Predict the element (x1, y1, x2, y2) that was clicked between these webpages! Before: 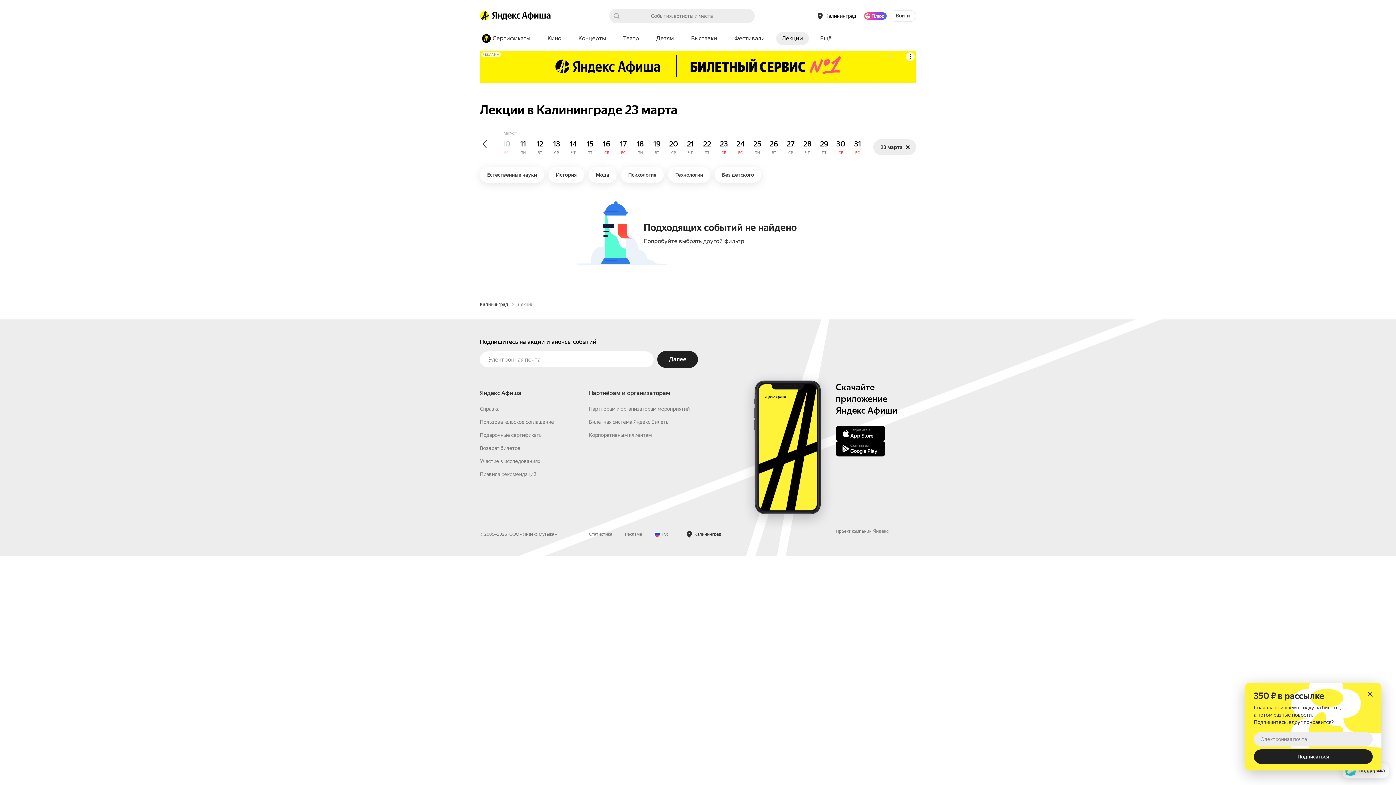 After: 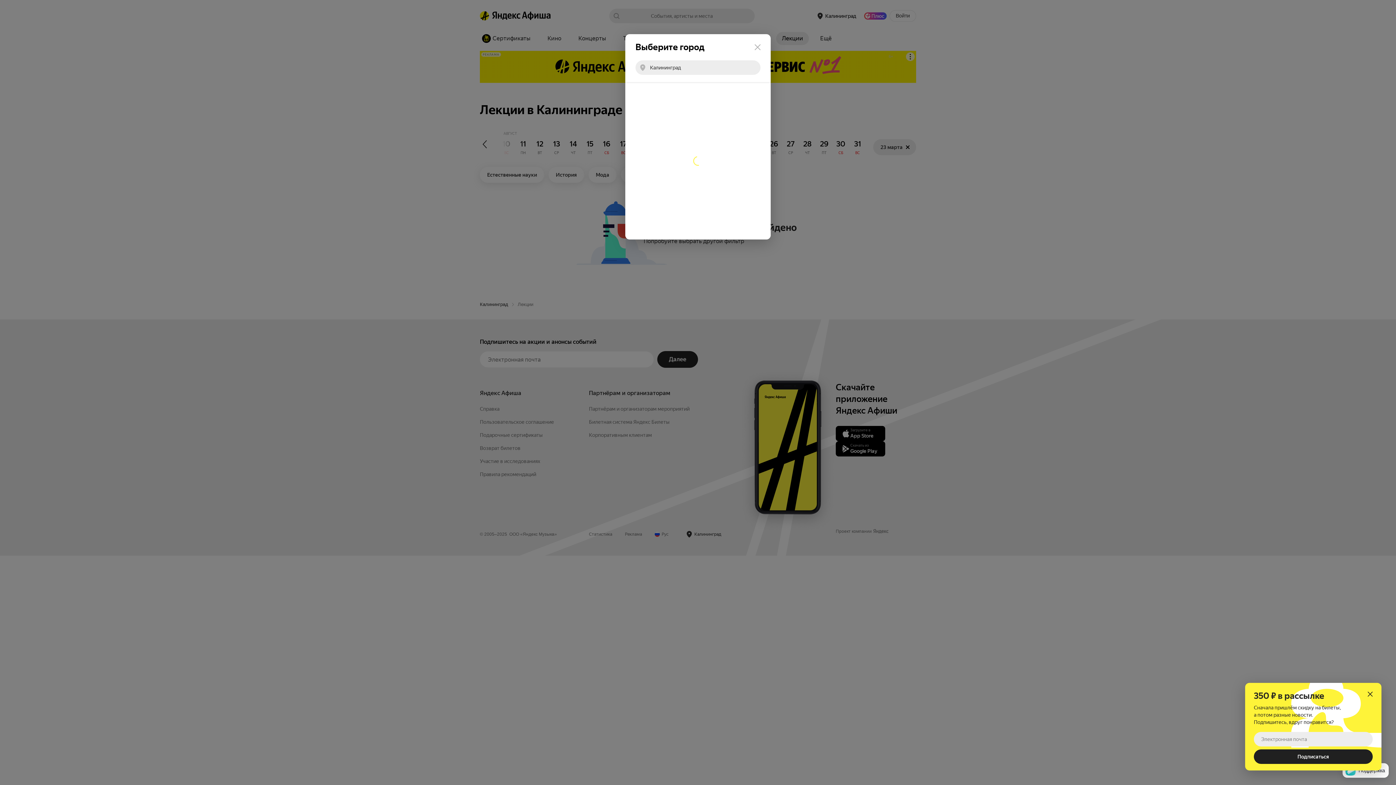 Action: label: город: Калининград. Изменить город bbox: (813, 10, 861, 21)